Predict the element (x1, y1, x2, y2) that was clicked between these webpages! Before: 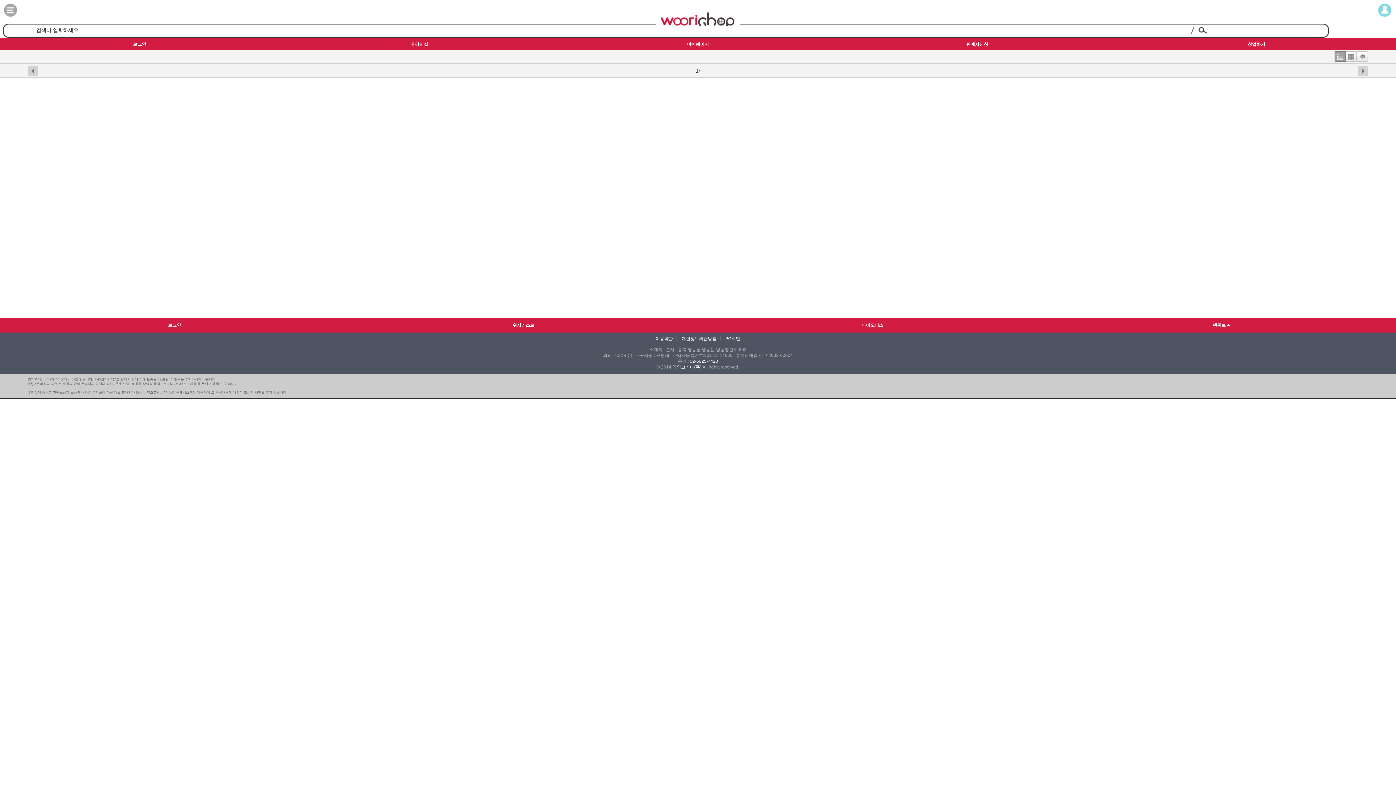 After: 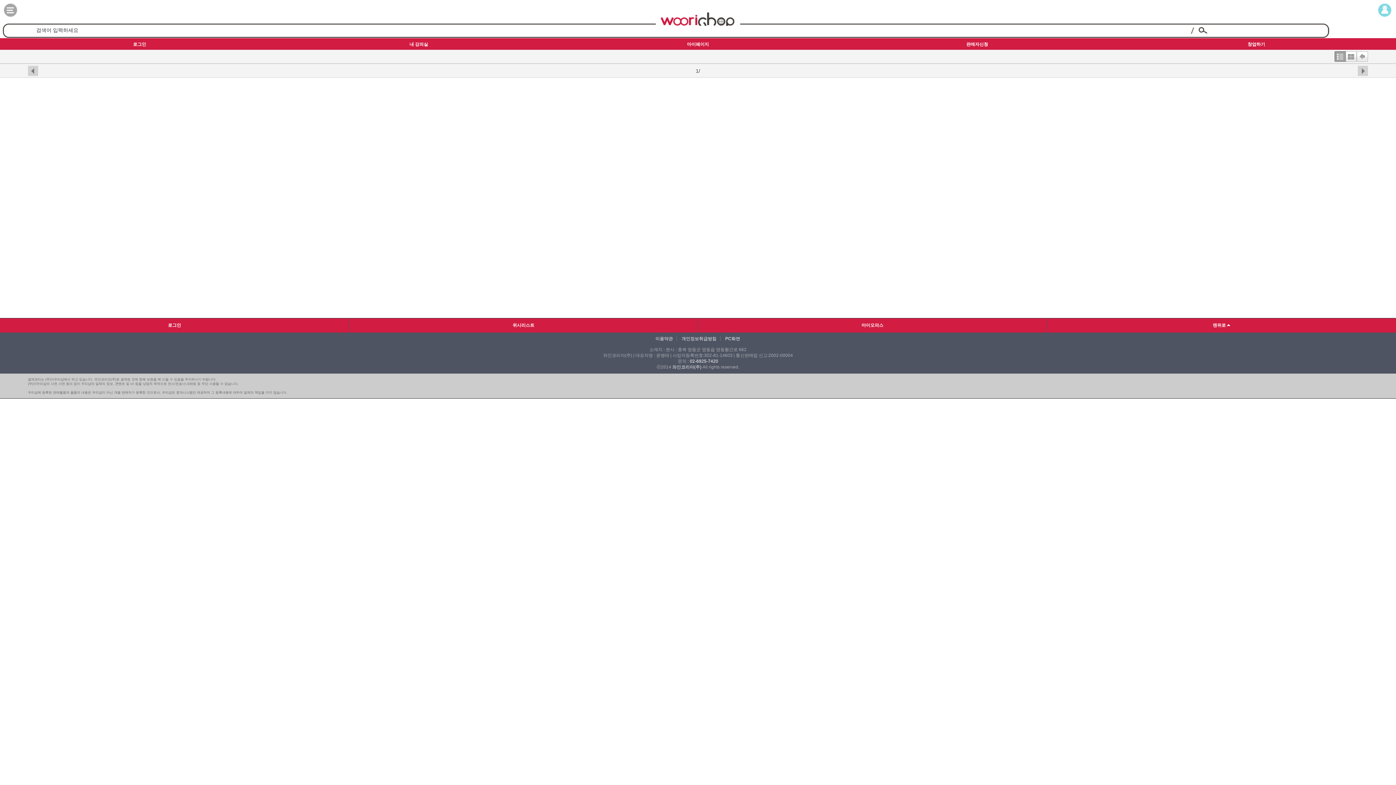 Action: label: 한줄보기 bbox: (1334, 51, 1345, 58)